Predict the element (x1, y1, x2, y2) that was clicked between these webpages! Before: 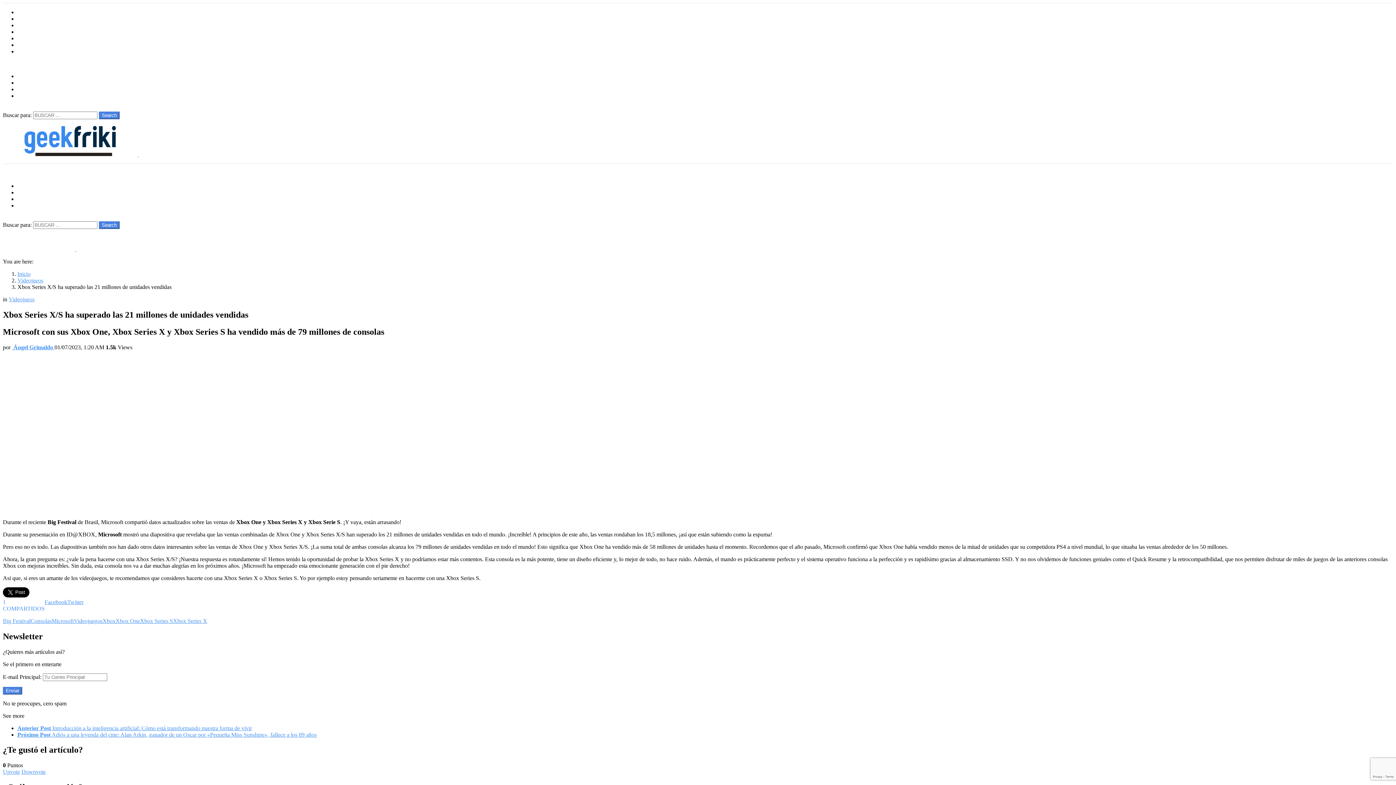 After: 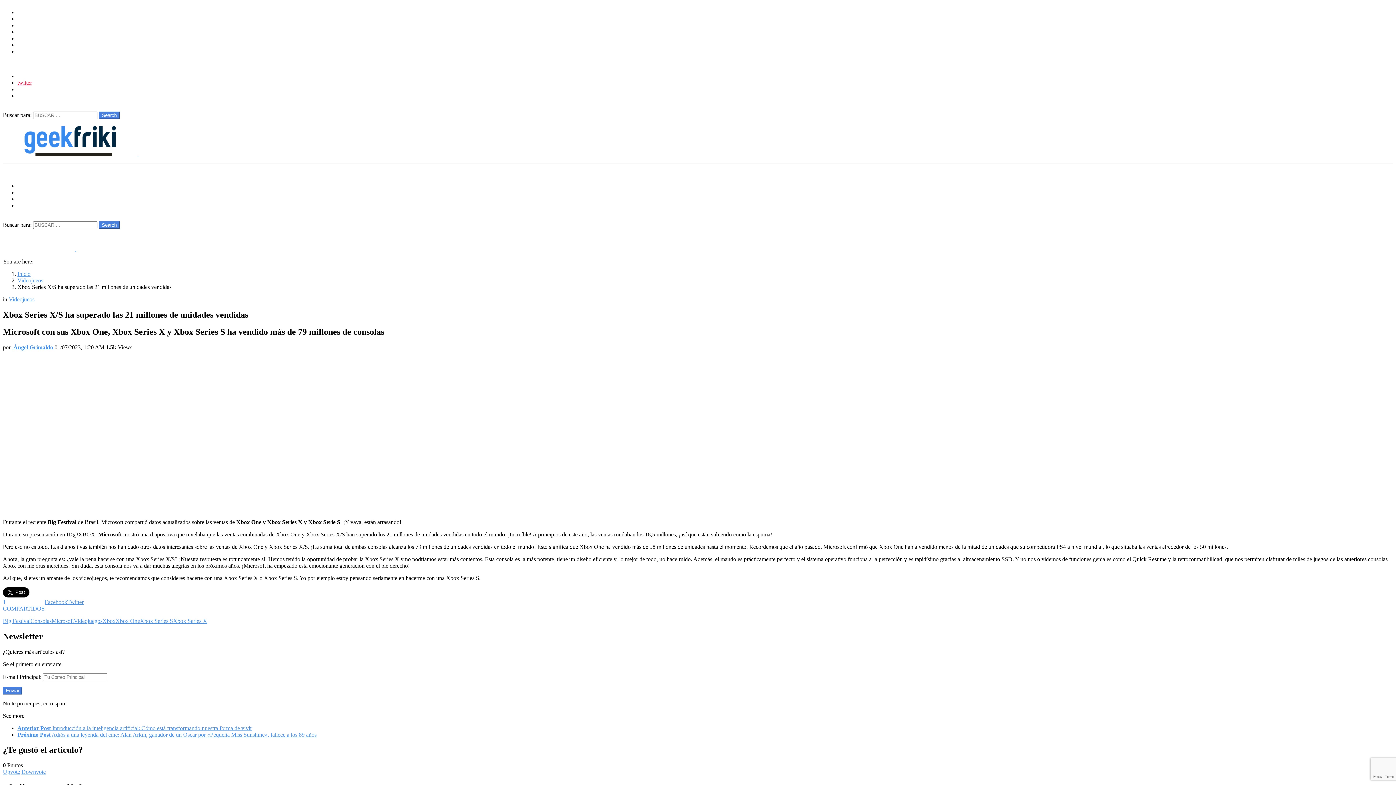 Action: bbox: (17, 79, 32, 85) label: twitter